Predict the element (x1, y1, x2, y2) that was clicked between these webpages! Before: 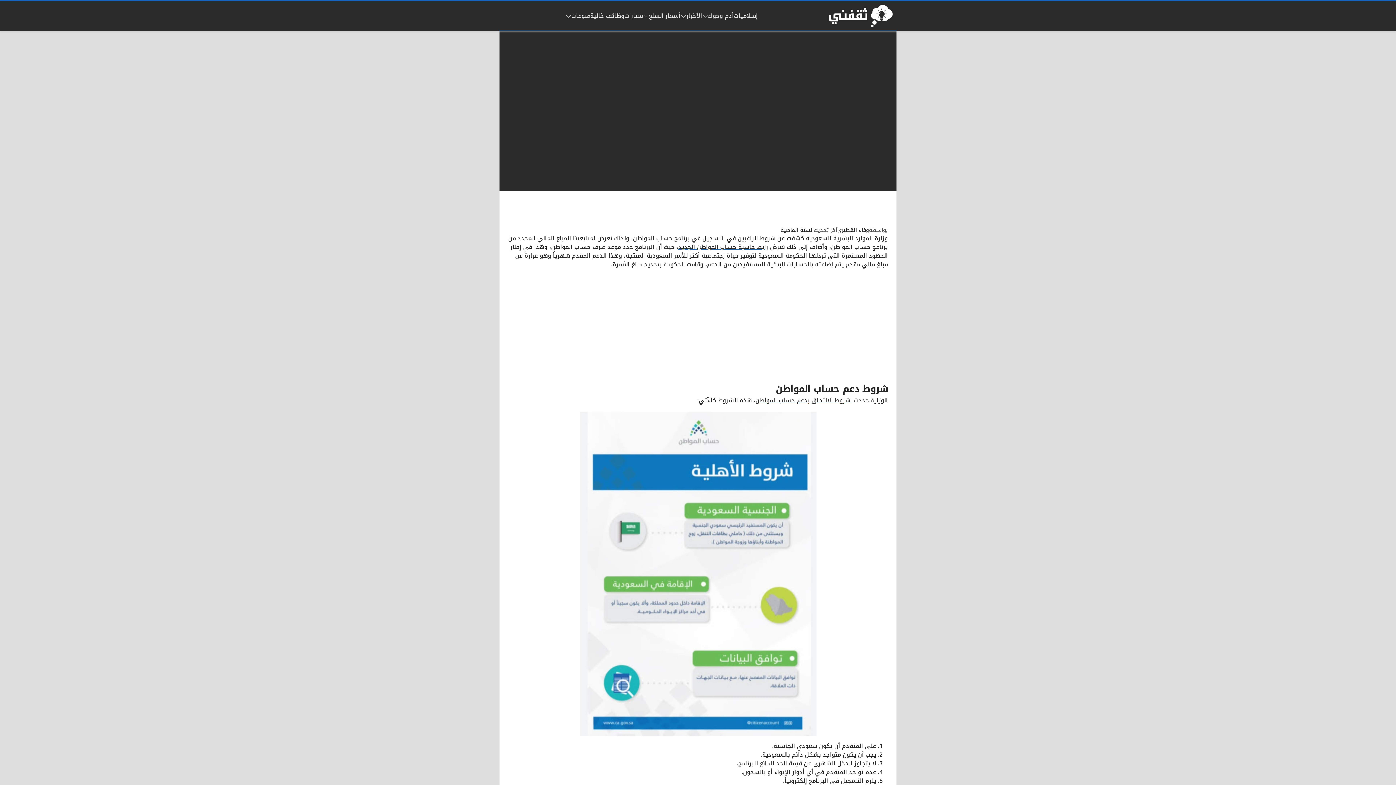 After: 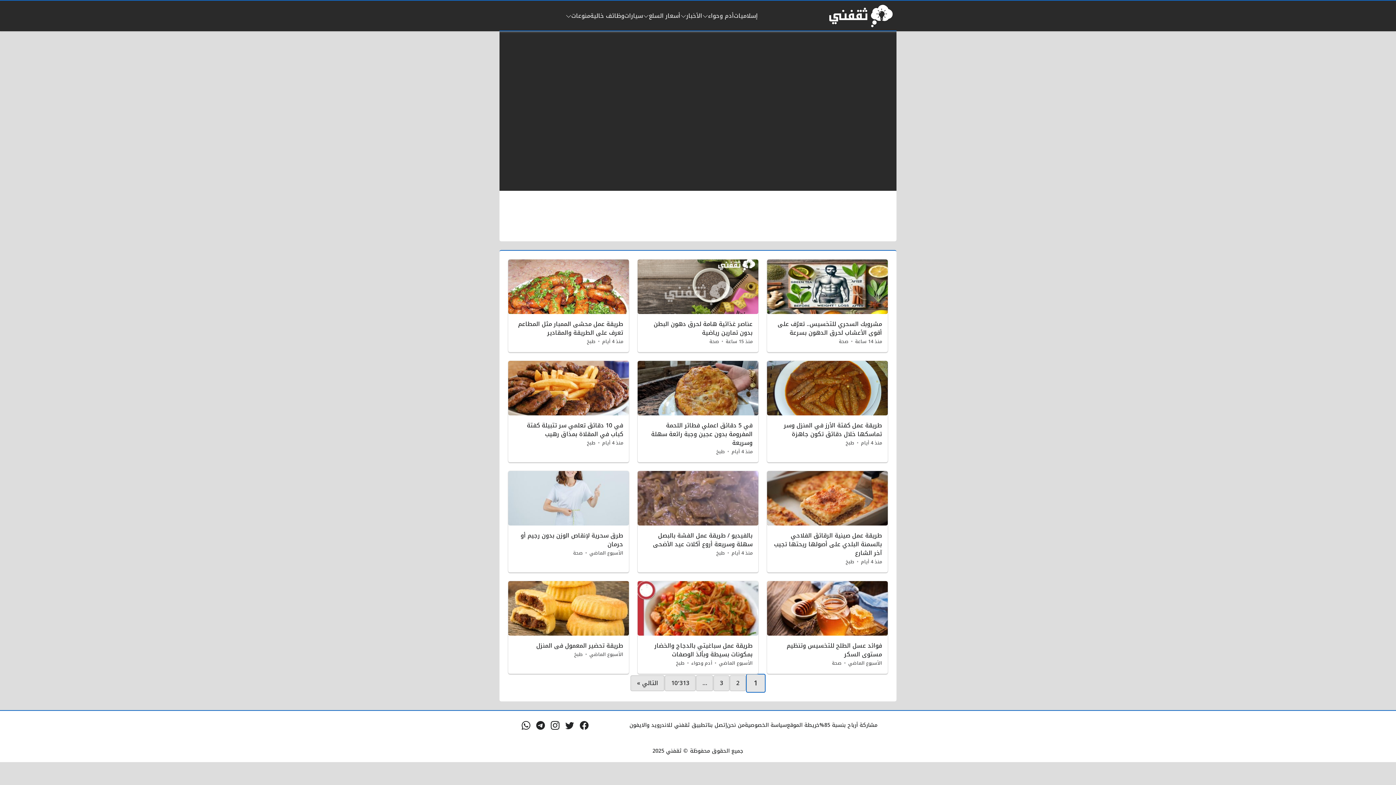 Action: bbox: (702, 11, 734, 20) label: أدم وحواء